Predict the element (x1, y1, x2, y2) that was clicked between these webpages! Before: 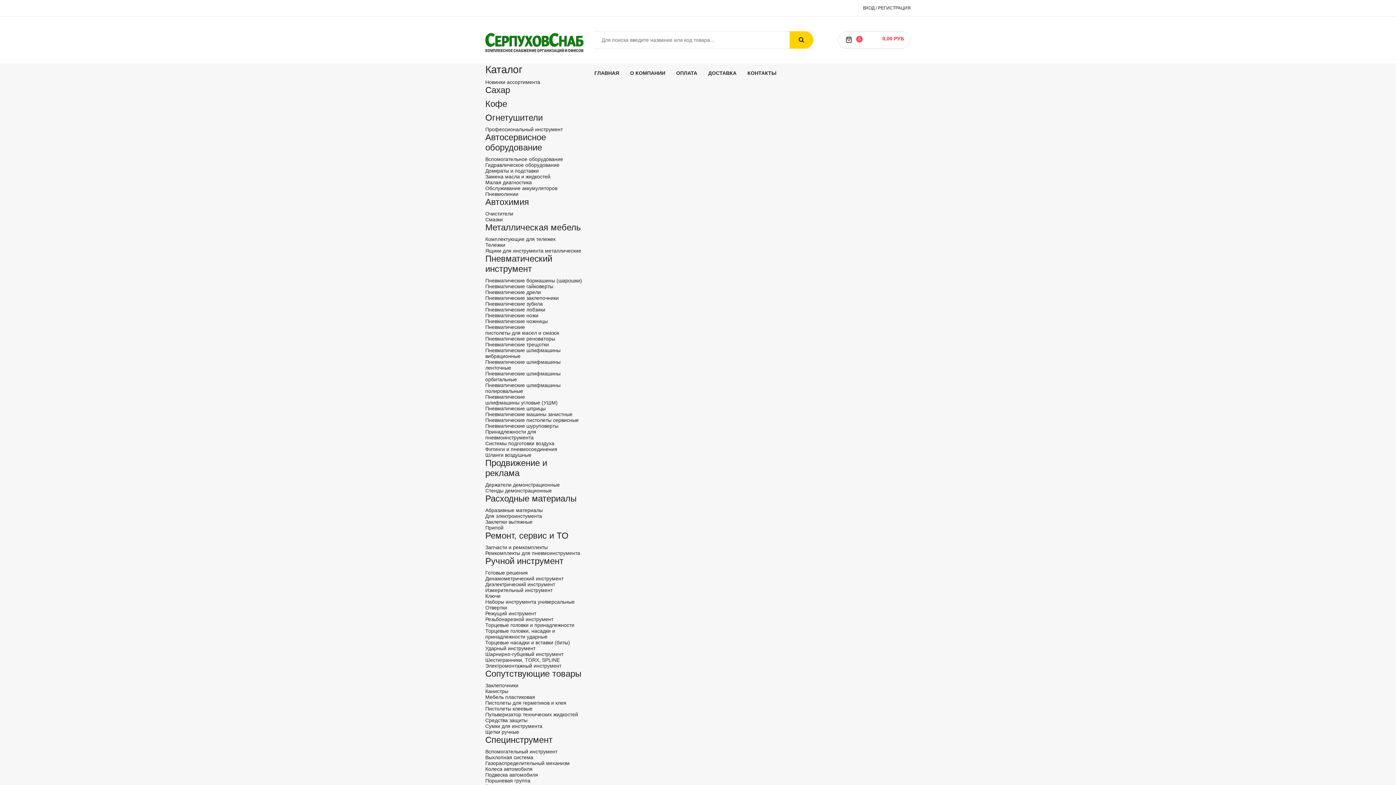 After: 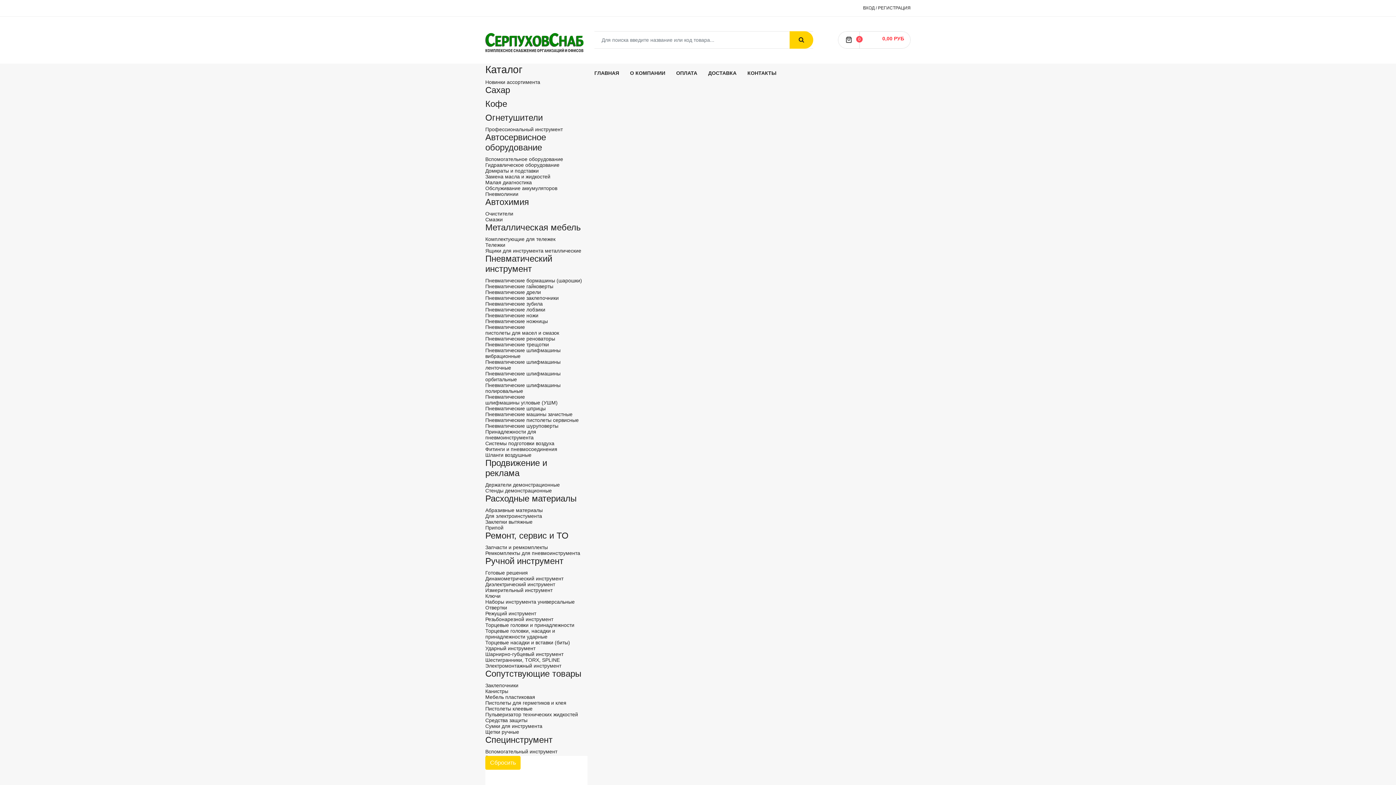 Action: label: Щетки ручные bbox: (485, 729, 583, 735)